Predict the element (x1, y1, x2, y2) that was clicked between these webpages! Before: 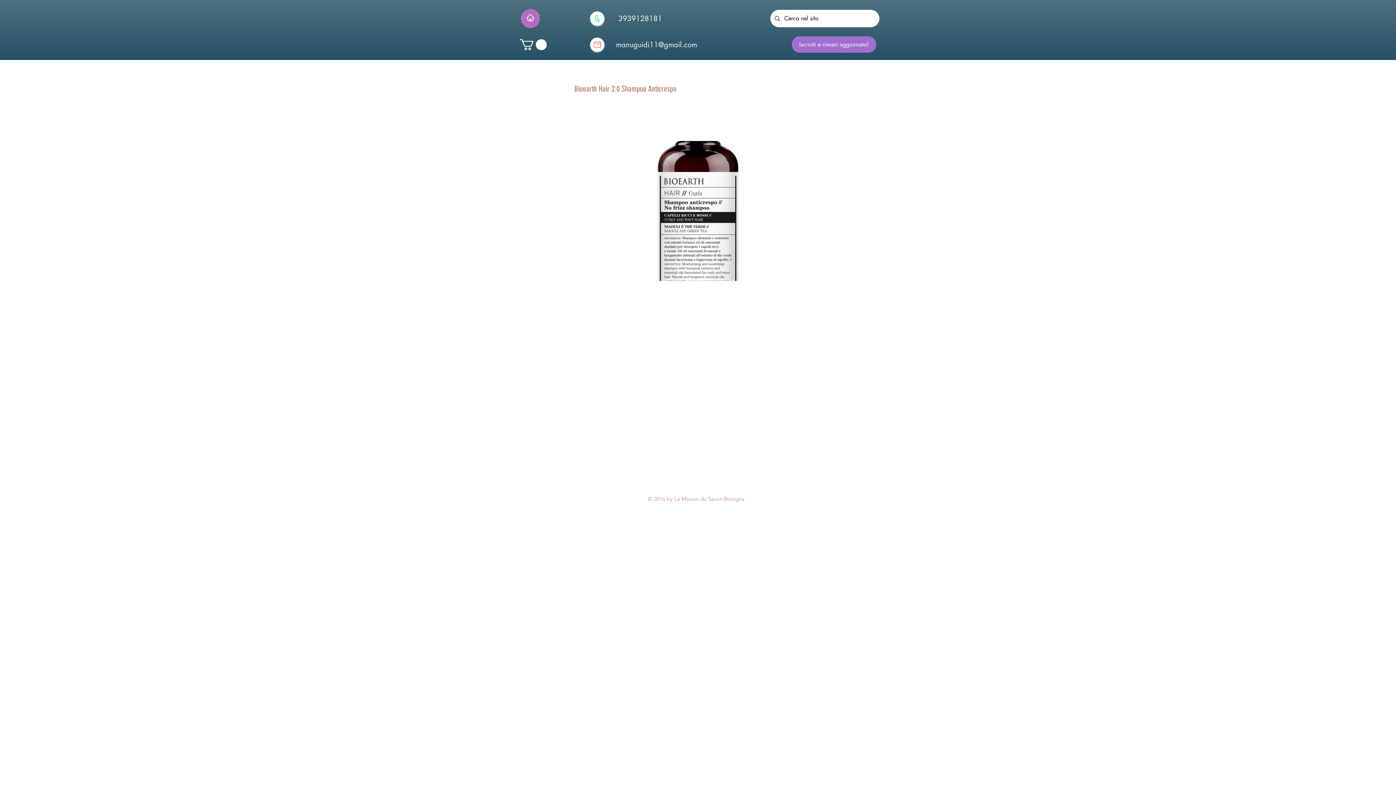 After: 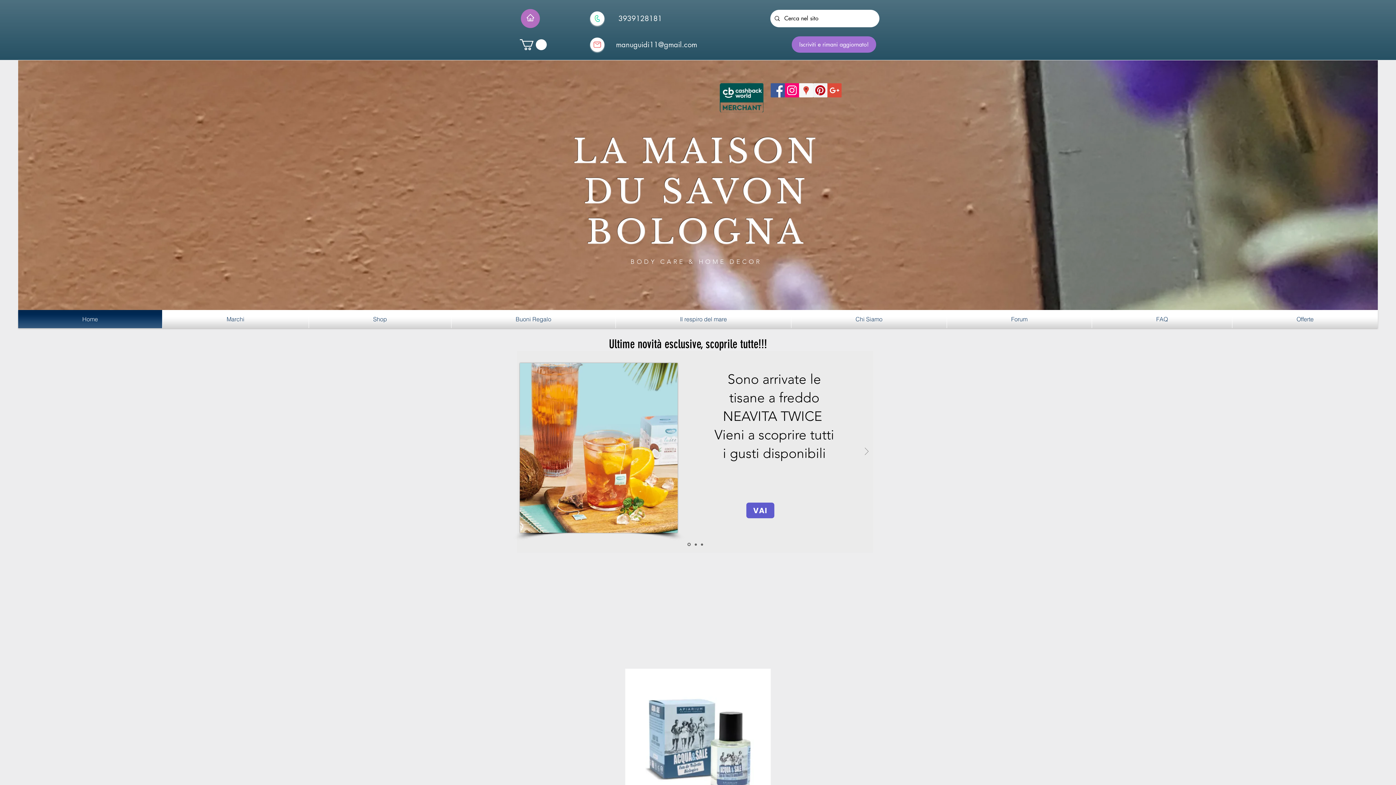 Action: label: Iscriviti e rimani aggiornato! bbox: (792, 36, 876, 52)